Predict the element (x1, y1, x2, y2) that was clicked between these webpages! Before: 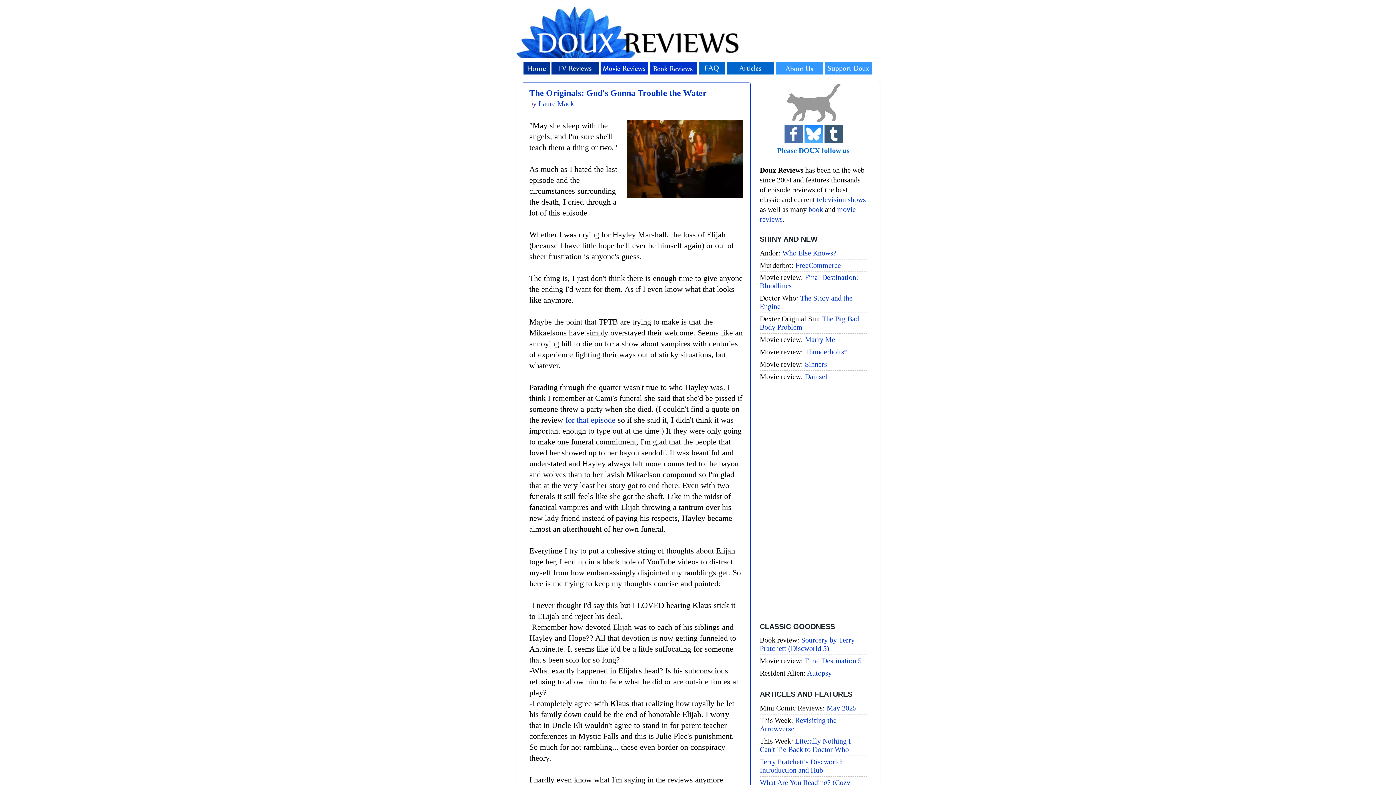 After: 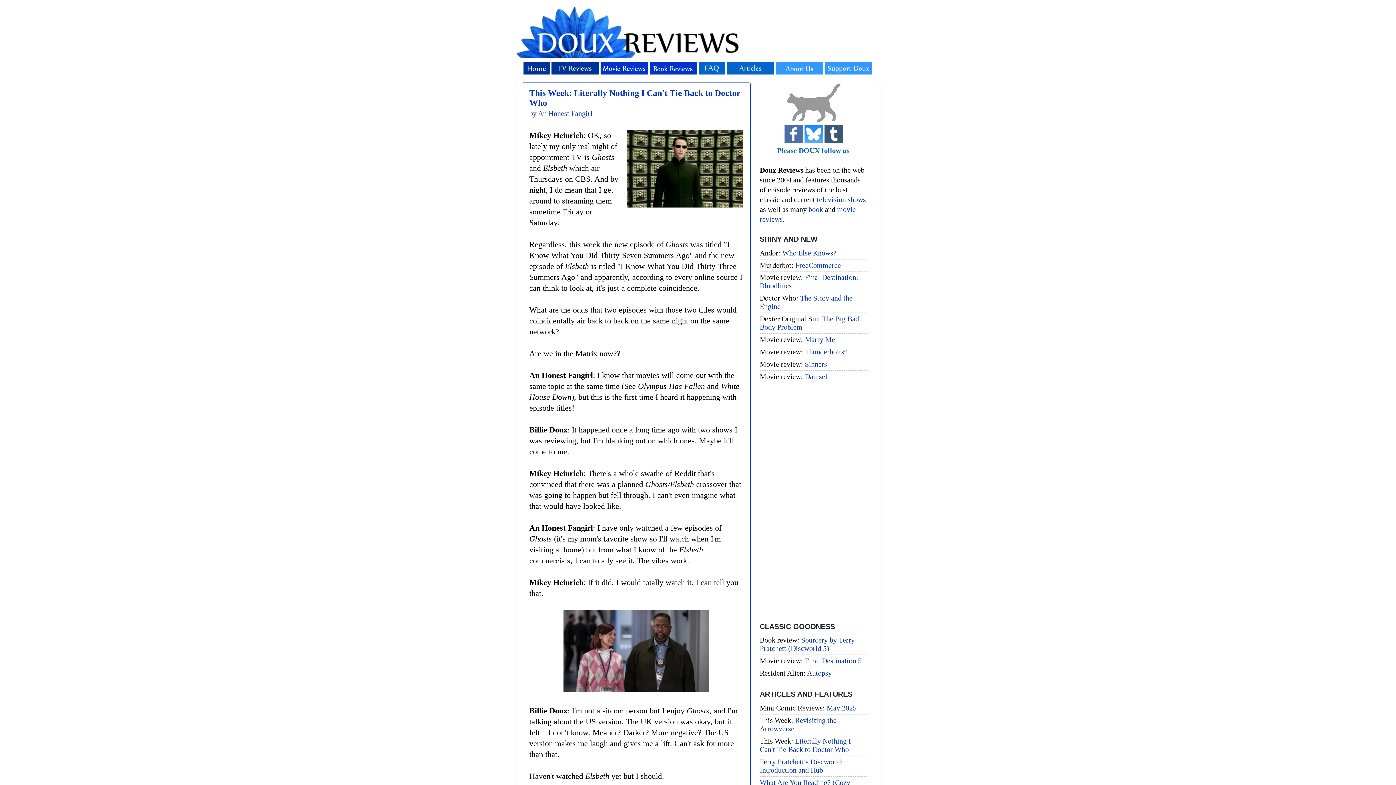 Action: label: Literally Nothing I Can't Tie Back to Doctor Who bbox: (760, 737, 851, 753)